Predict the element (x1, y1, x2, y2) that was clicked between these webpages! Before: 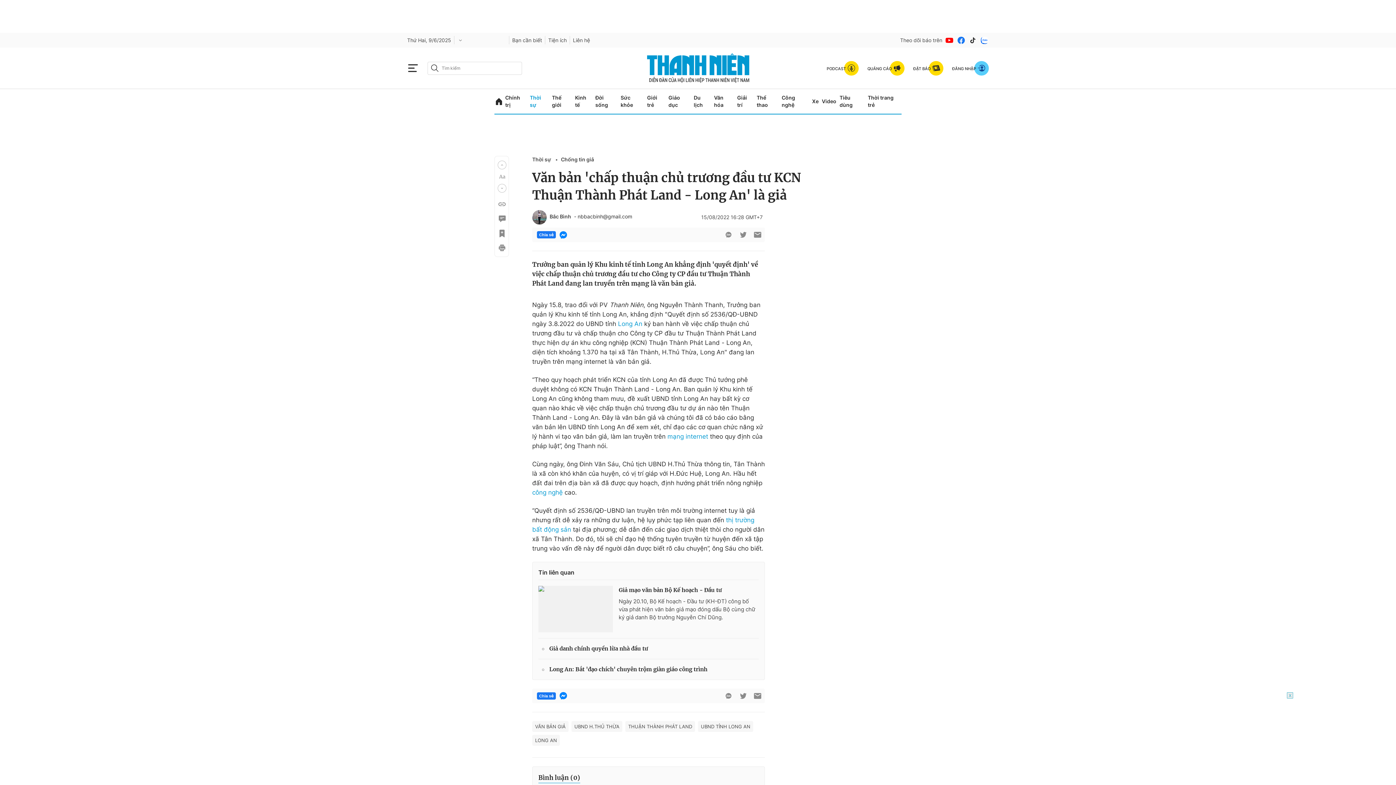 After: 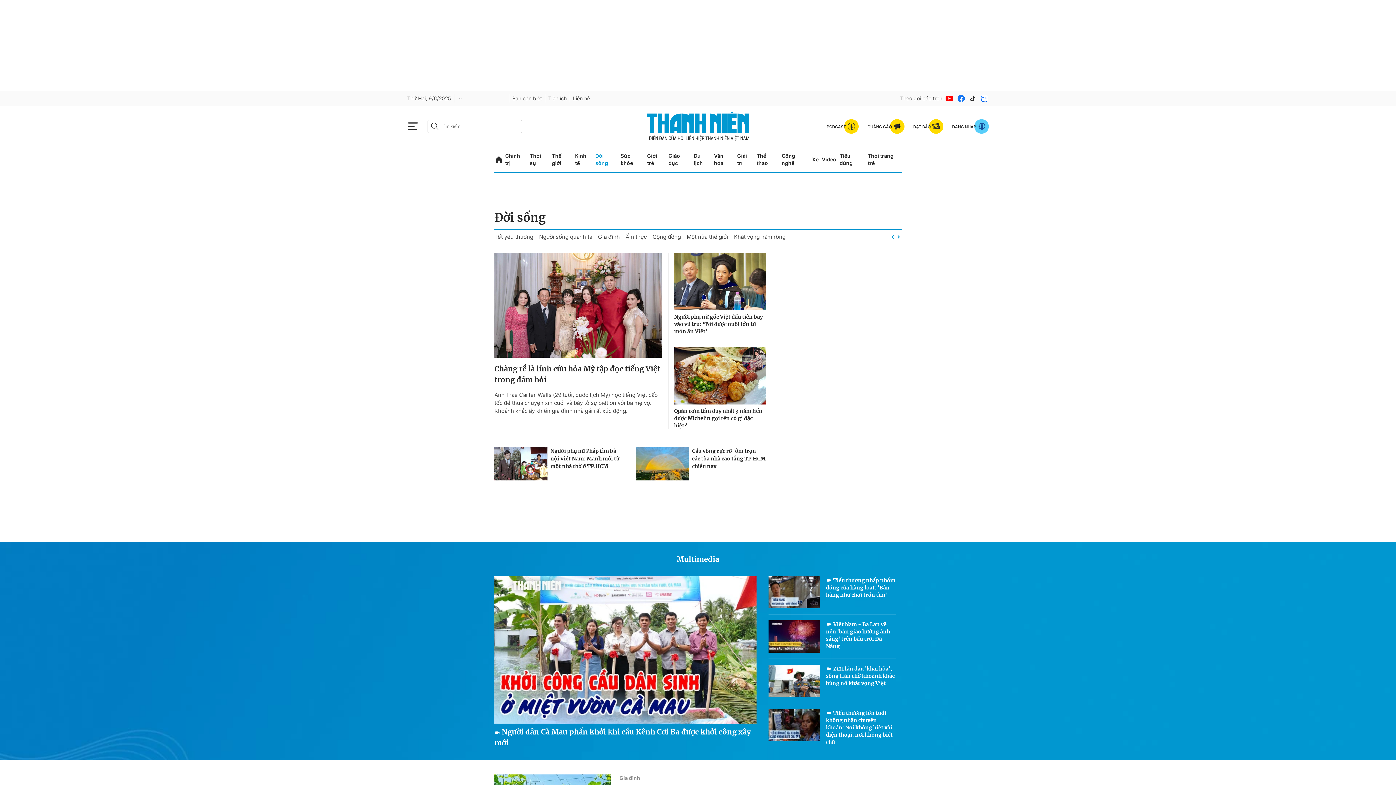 Action: label: Đời sống bbox: (595, 89, 617, 113)